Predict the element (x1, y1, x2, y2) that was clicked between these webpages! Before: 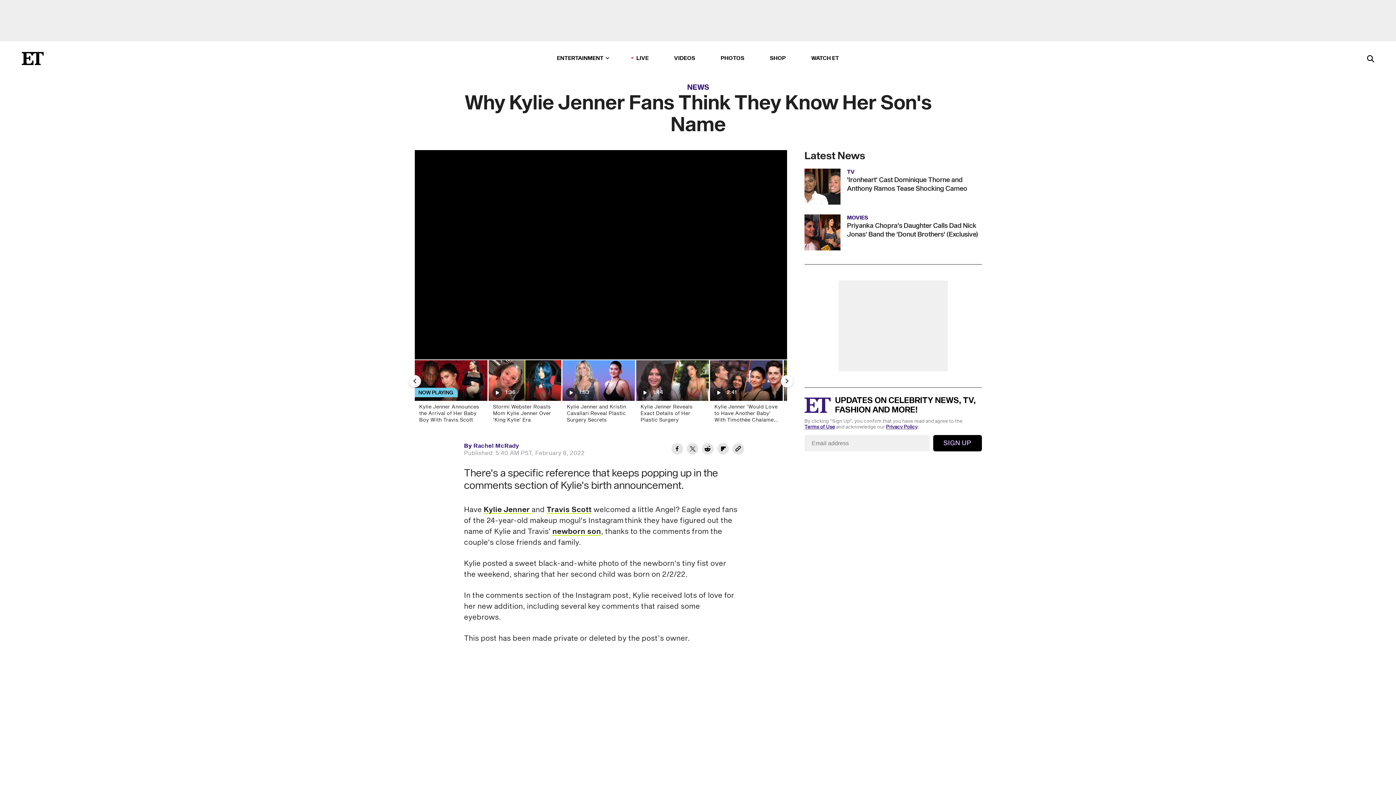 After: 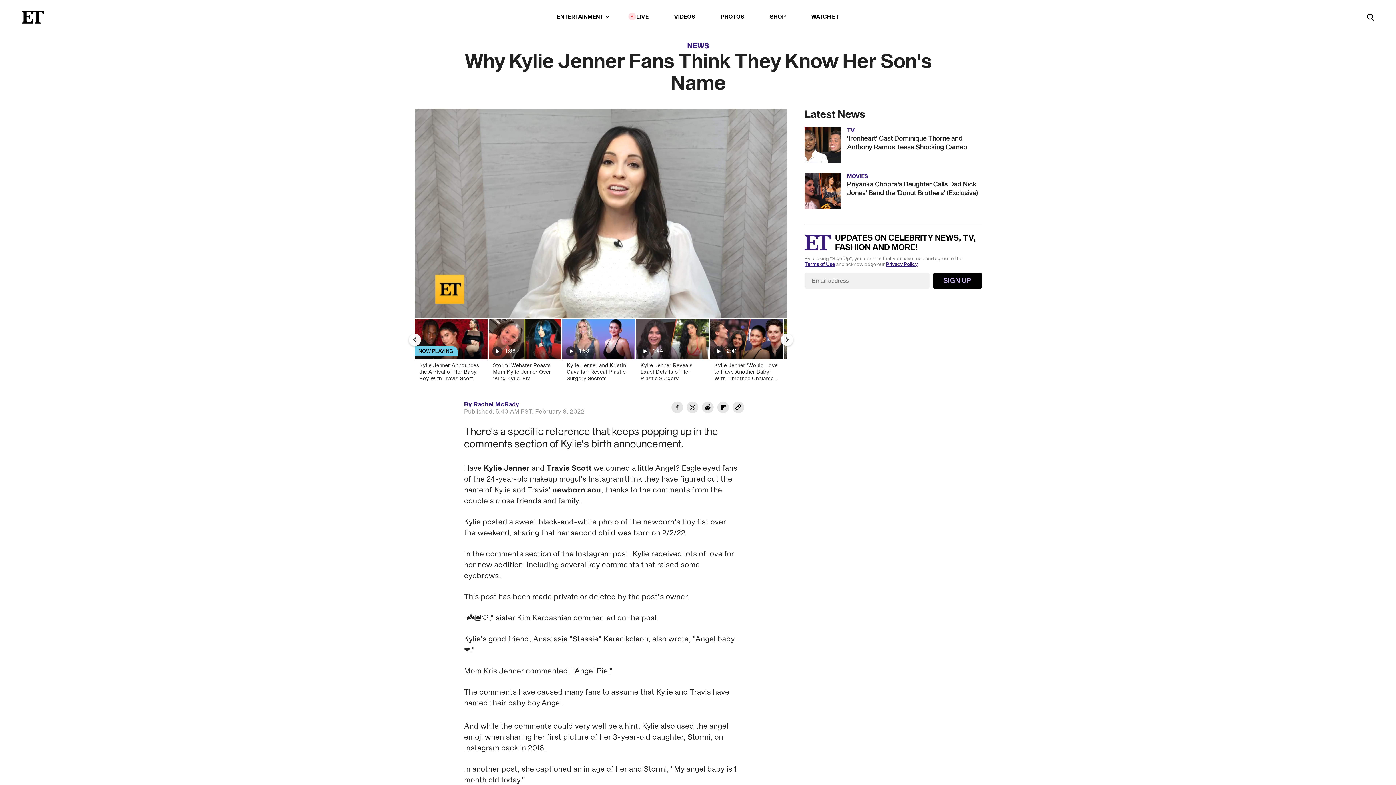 Action: label: Privacy Policy bbox: (886, 424, 917, 430)